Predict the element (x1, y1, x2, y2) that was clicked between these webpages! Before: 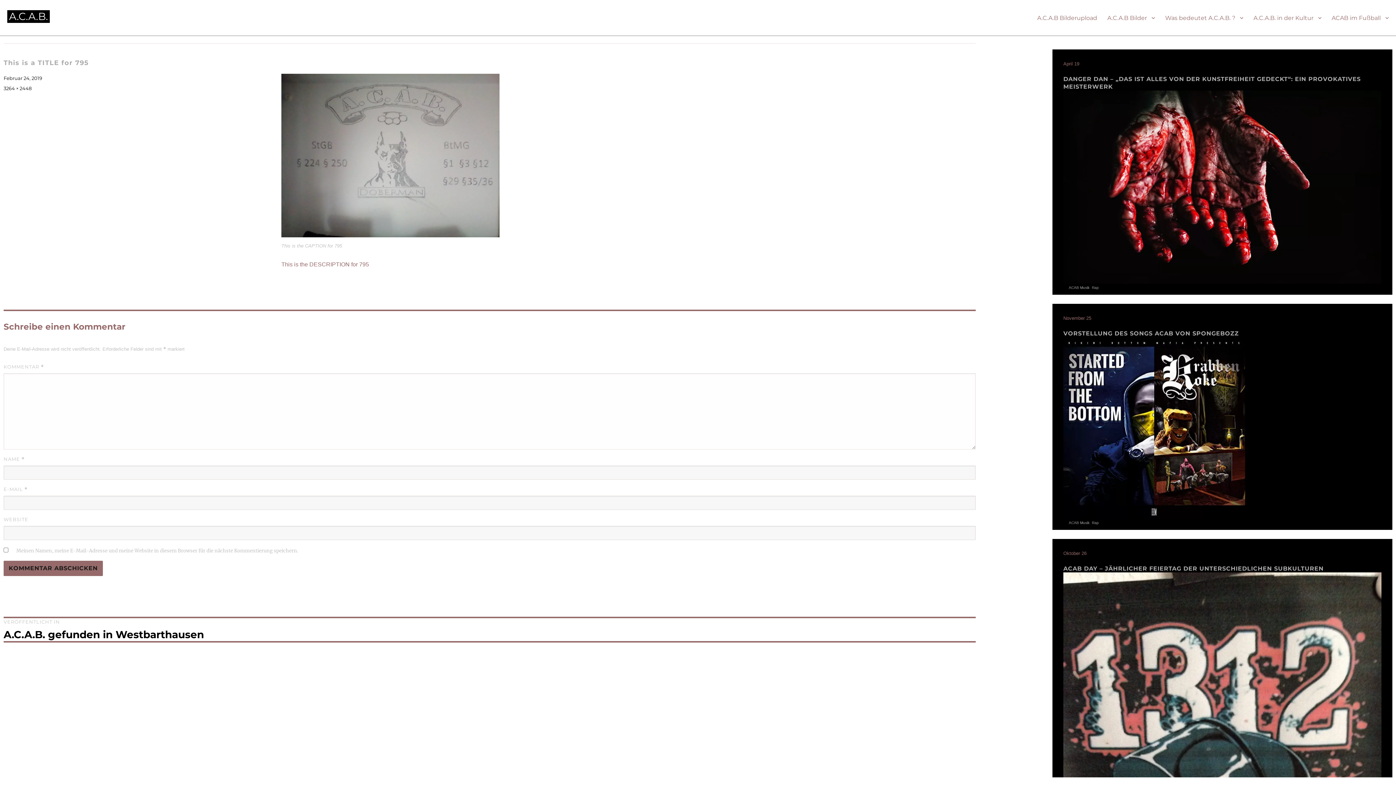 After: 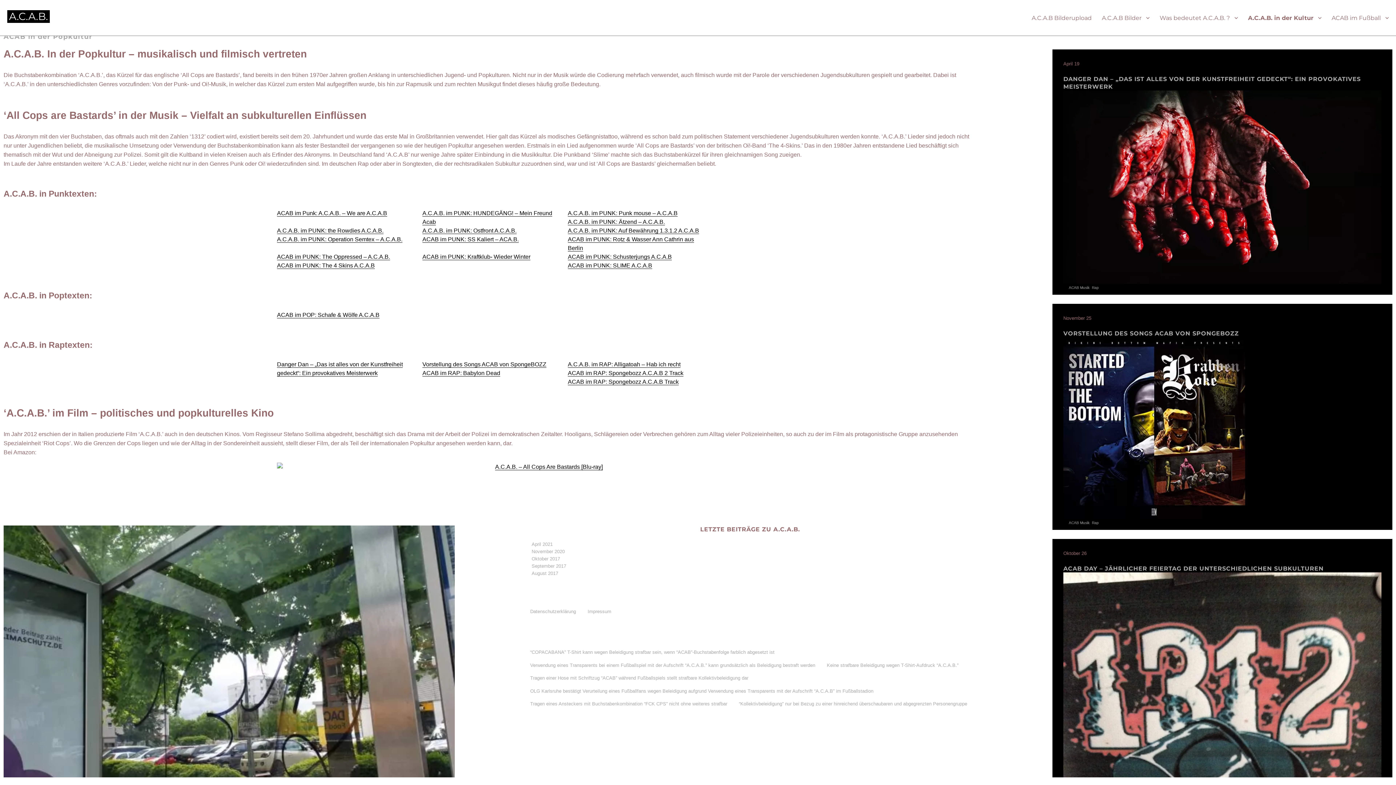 Action: bbox: (1248, 10, 1326, 25) label: A.C.A.B. in der Kultur